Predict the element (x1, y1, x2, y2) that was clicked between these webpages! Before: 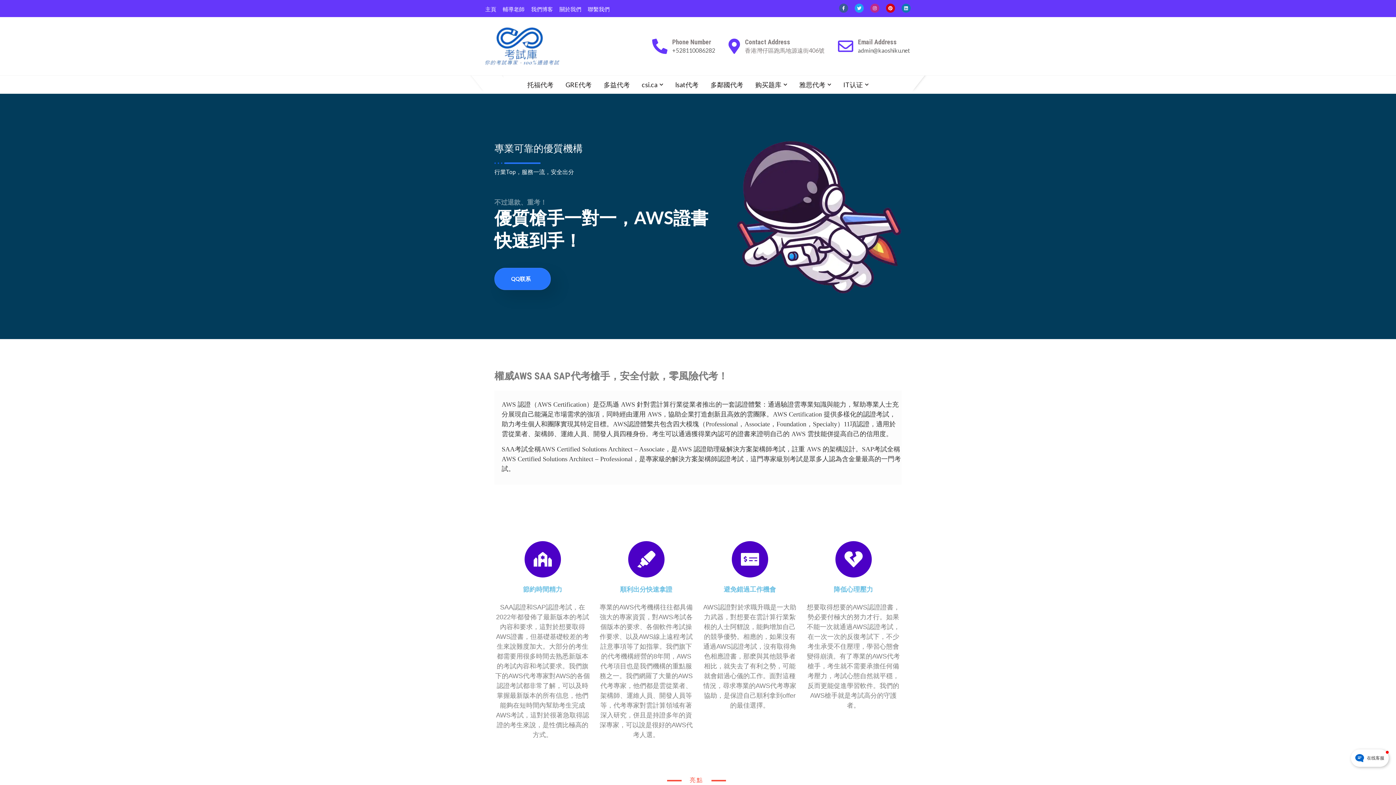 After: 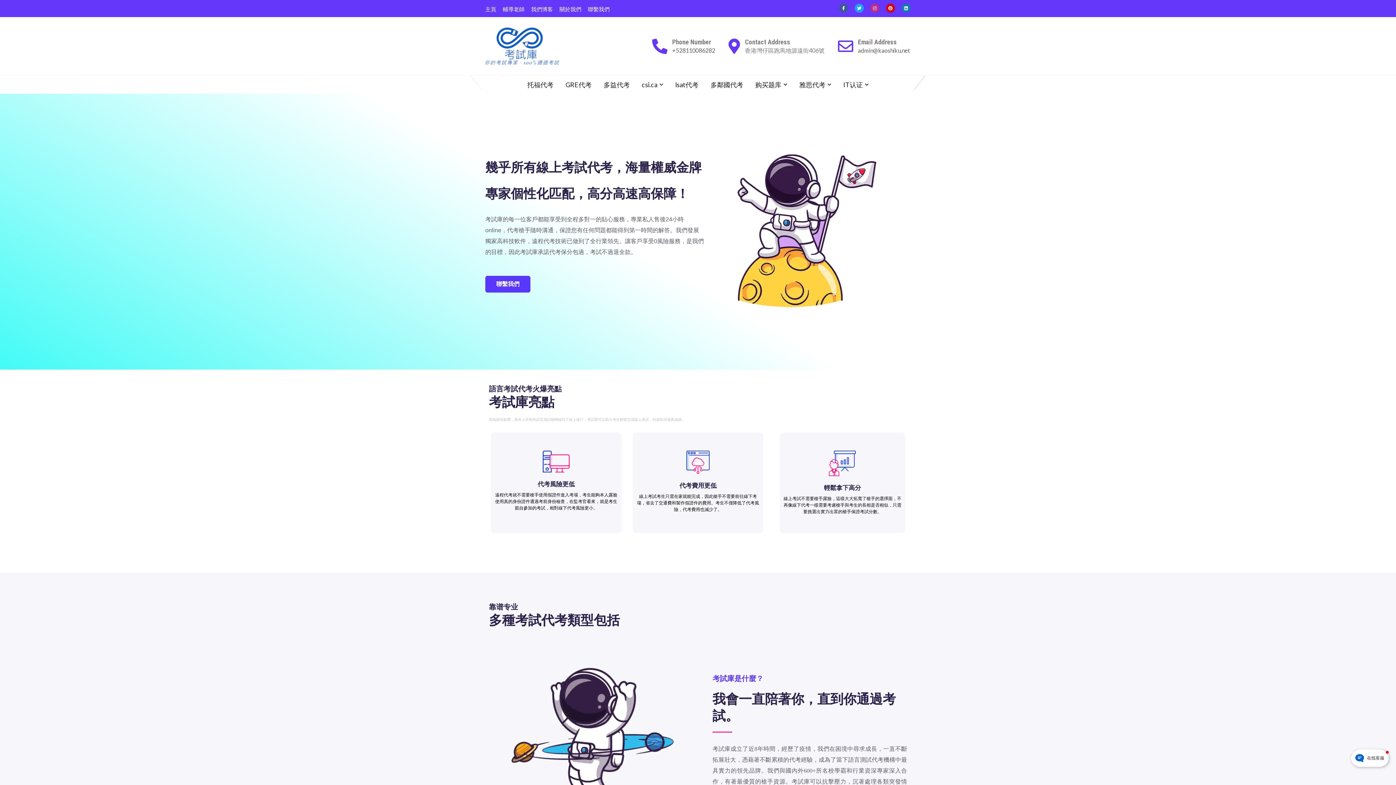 Action: bbox: (485, 5, 496, 13) label: 主頁